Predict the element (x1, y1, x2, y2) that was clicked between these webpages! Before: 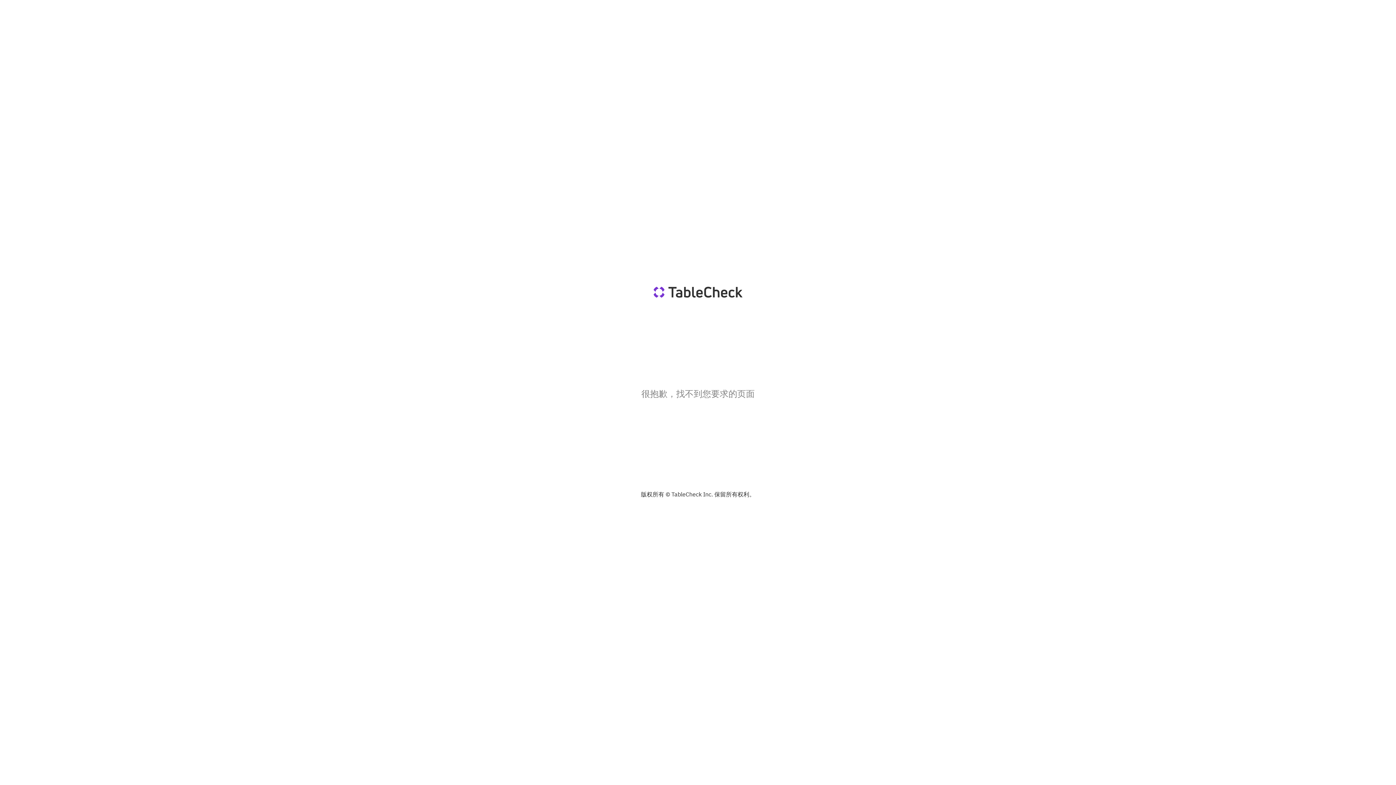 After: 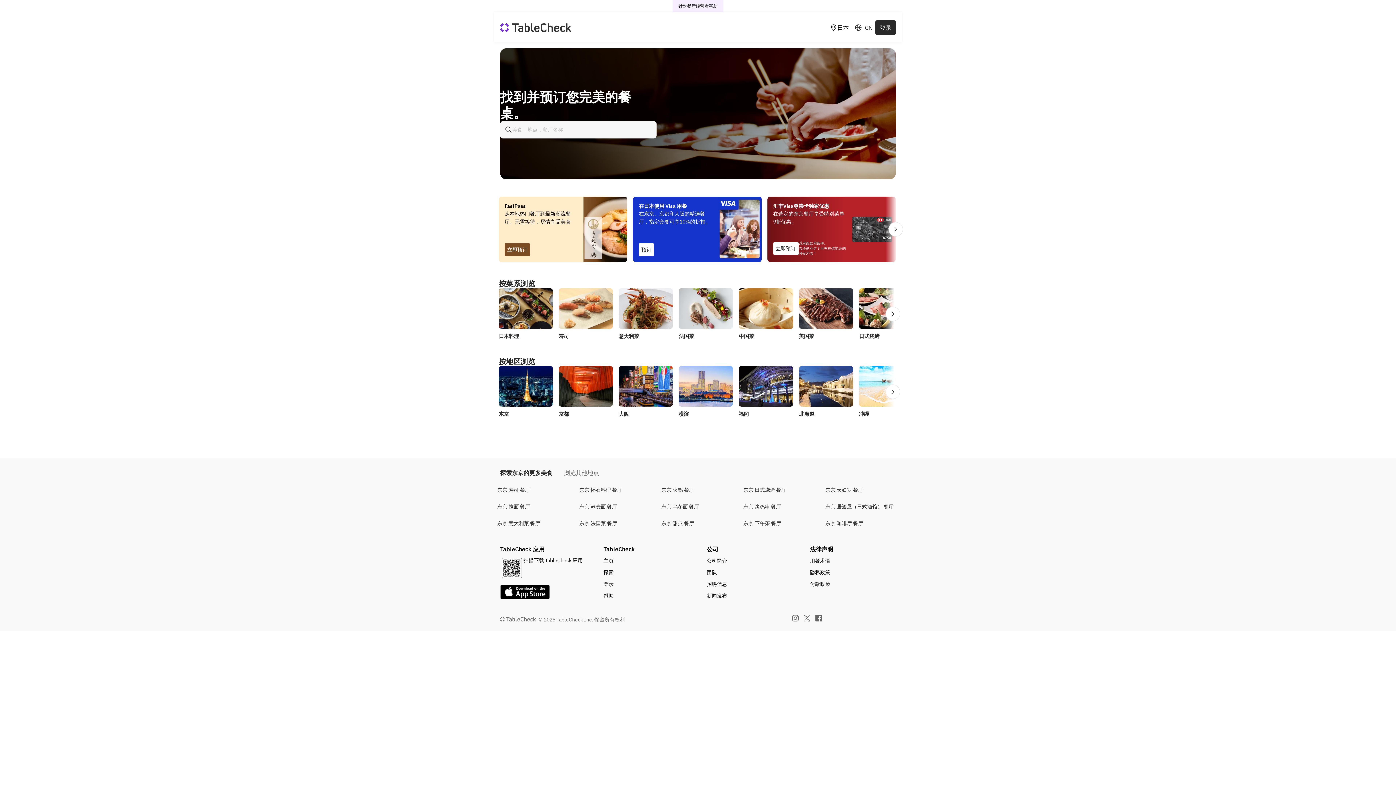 Action: bbox: (643, 286, 752, 297)